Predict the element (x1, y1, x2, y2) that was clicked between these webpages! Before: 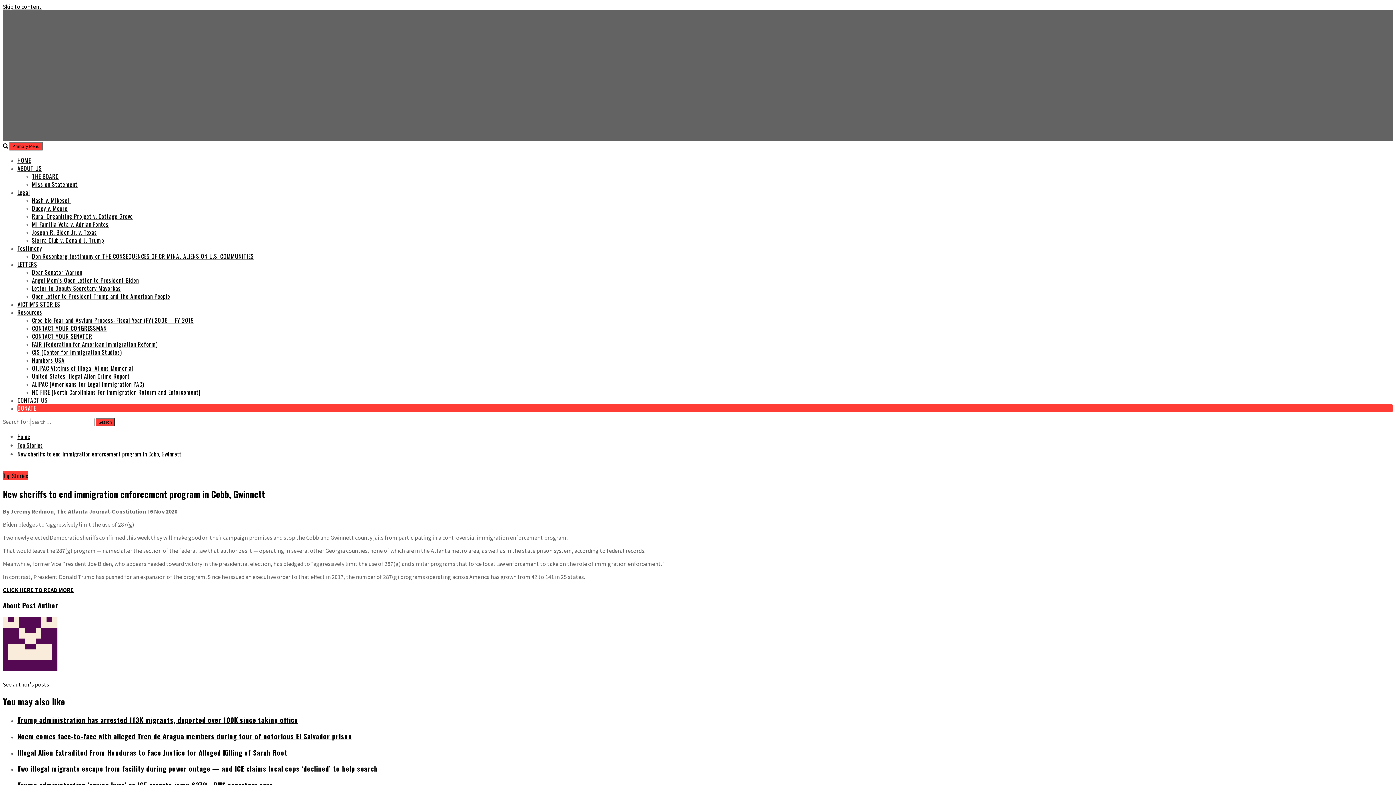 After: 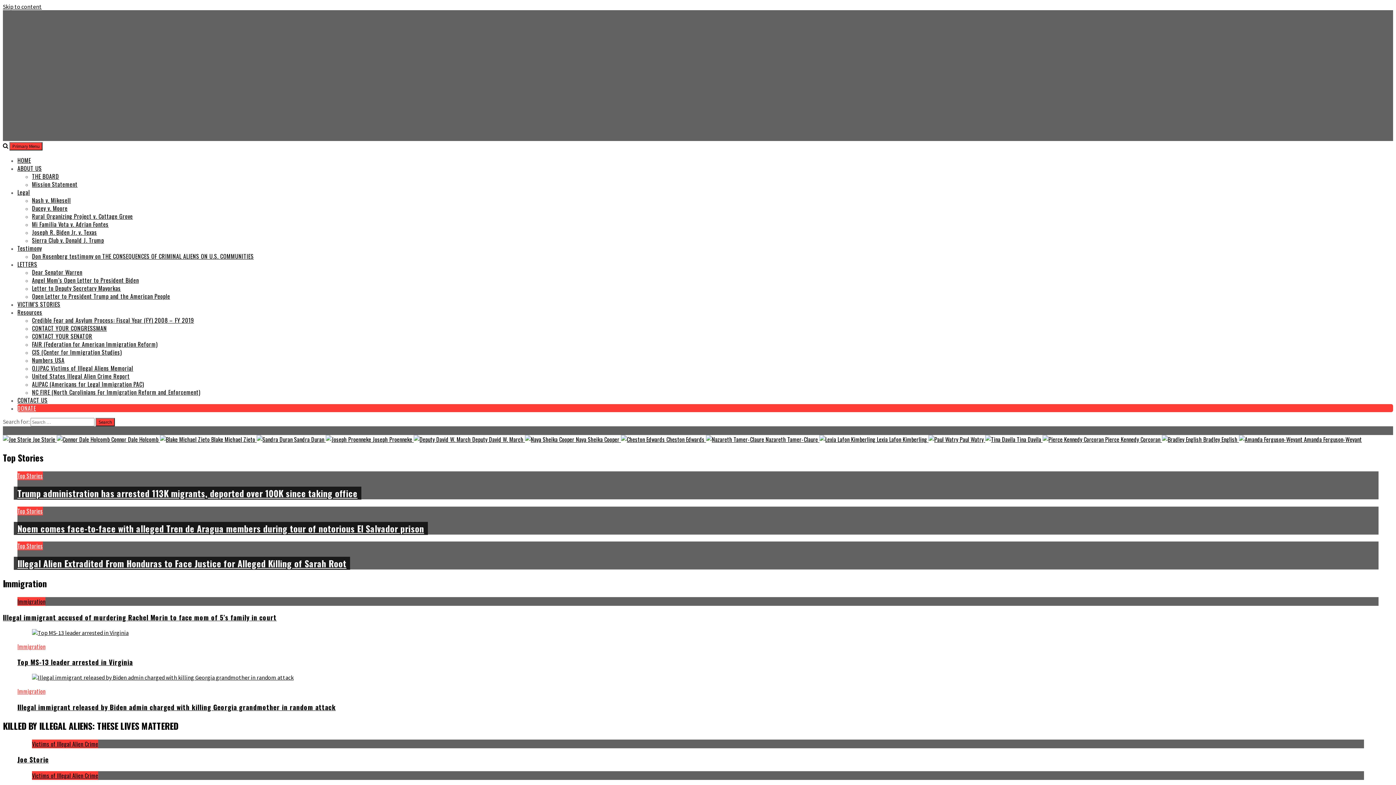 Action: bbox: (17, 156, 30, 164) label: HOME